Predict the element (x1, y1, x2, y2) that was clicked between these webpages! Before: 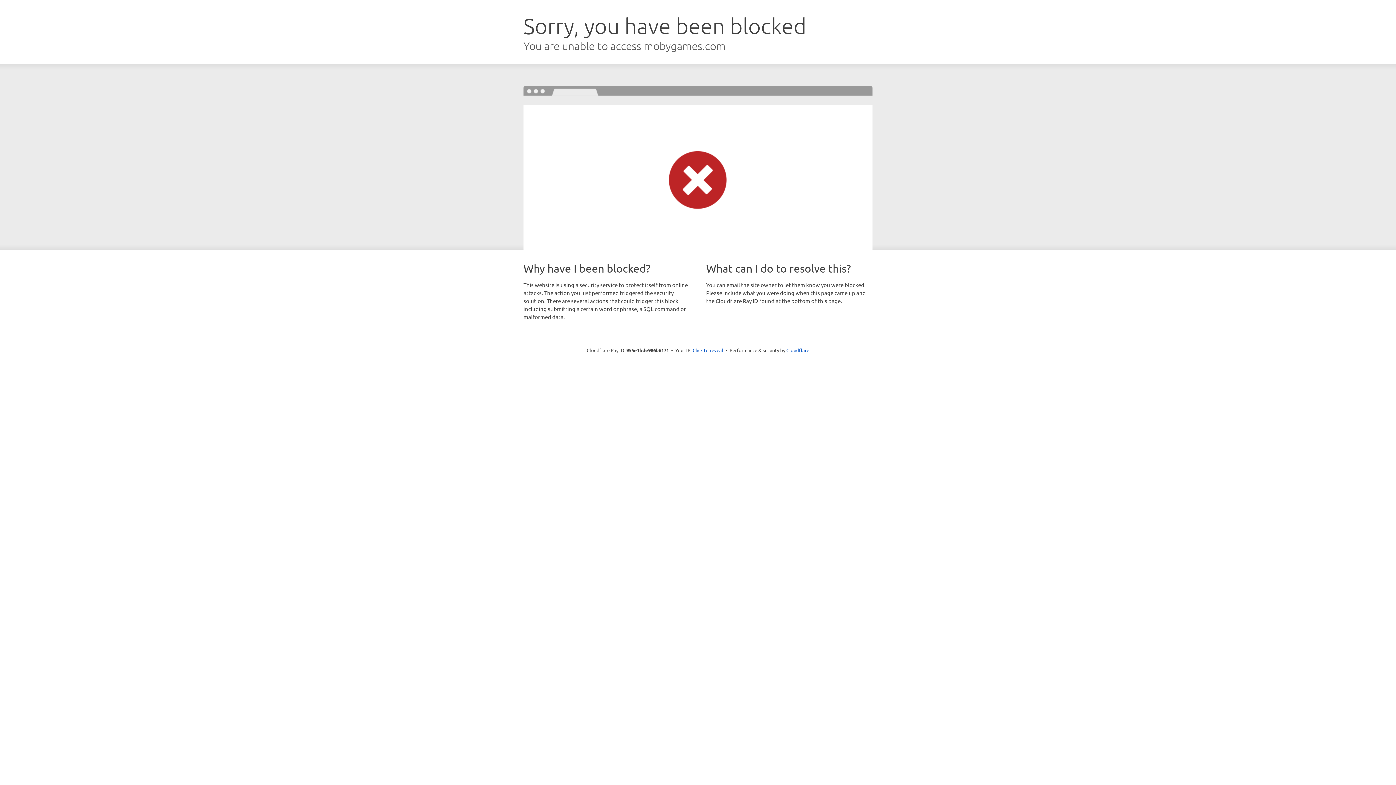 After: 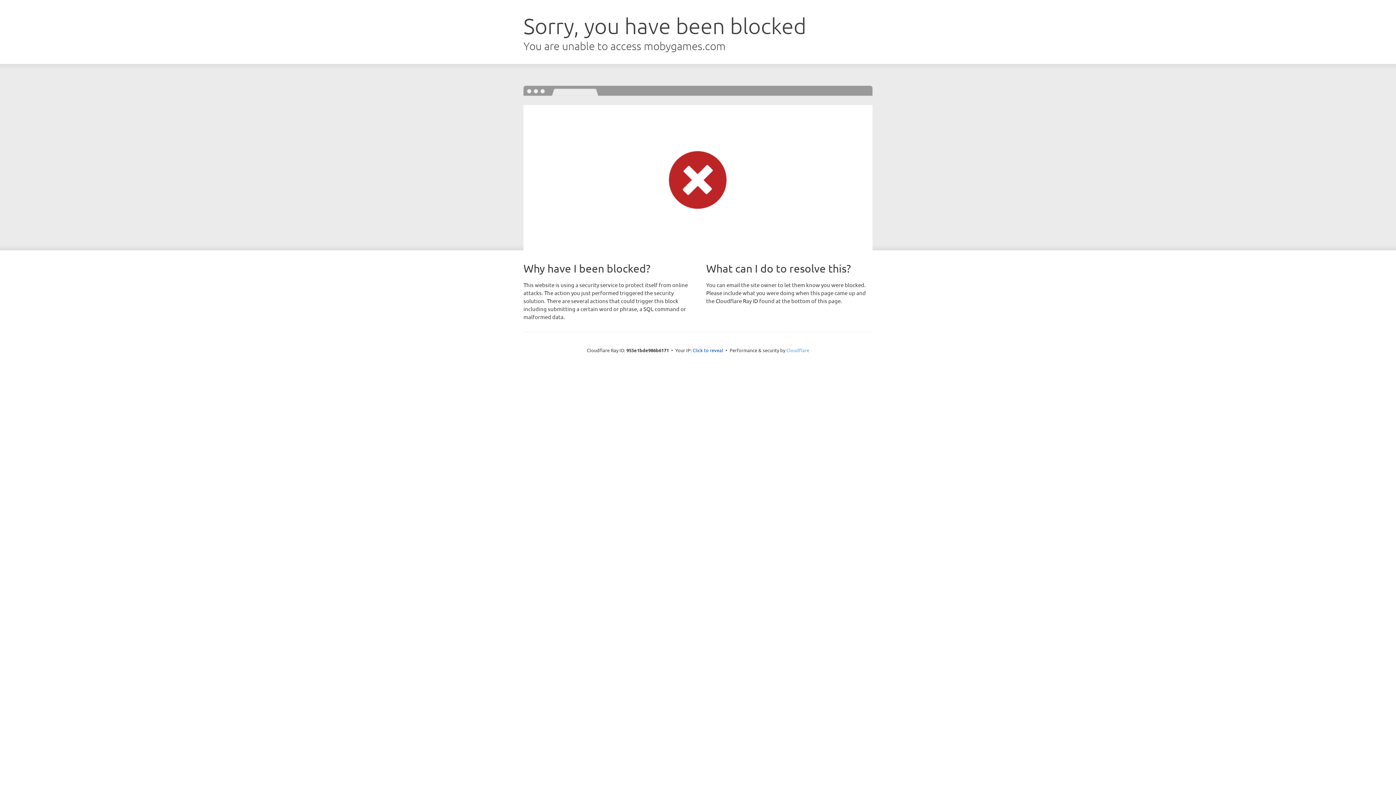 Action: label: Cloudflare bbox: (786, 347, 809, 353)